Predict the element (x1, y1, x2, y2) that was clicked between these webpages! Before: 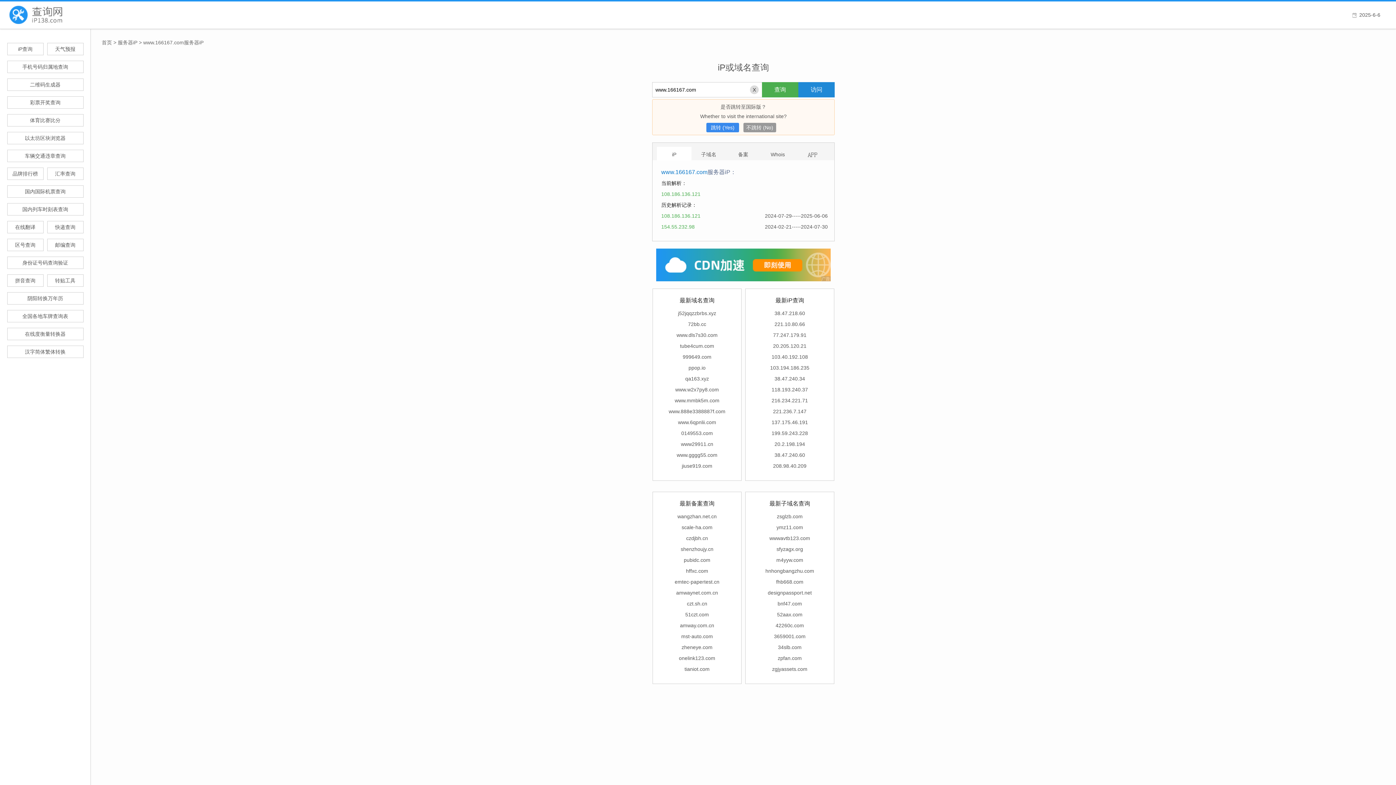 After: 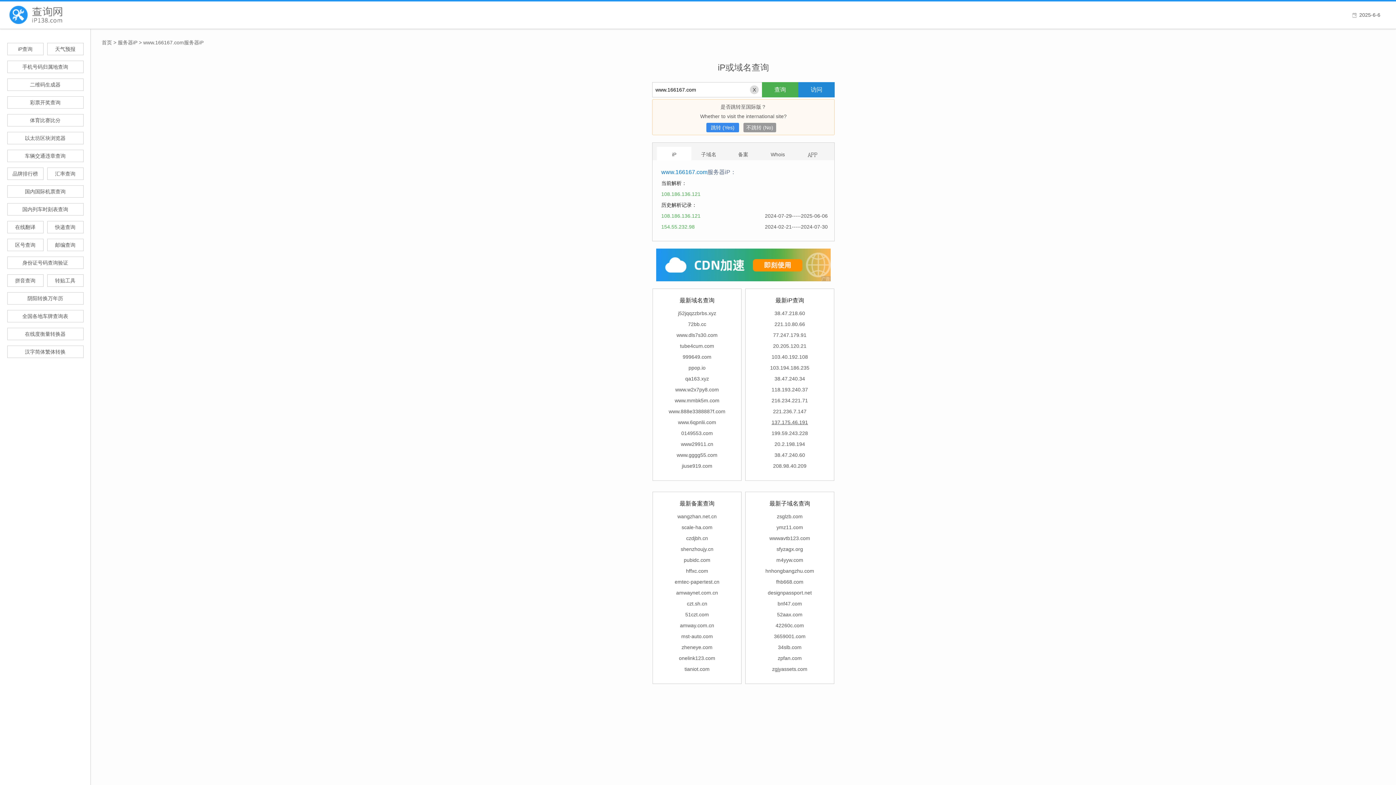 Action: label: 137.175.46.191 bbox: (771, 419, 808, 425)